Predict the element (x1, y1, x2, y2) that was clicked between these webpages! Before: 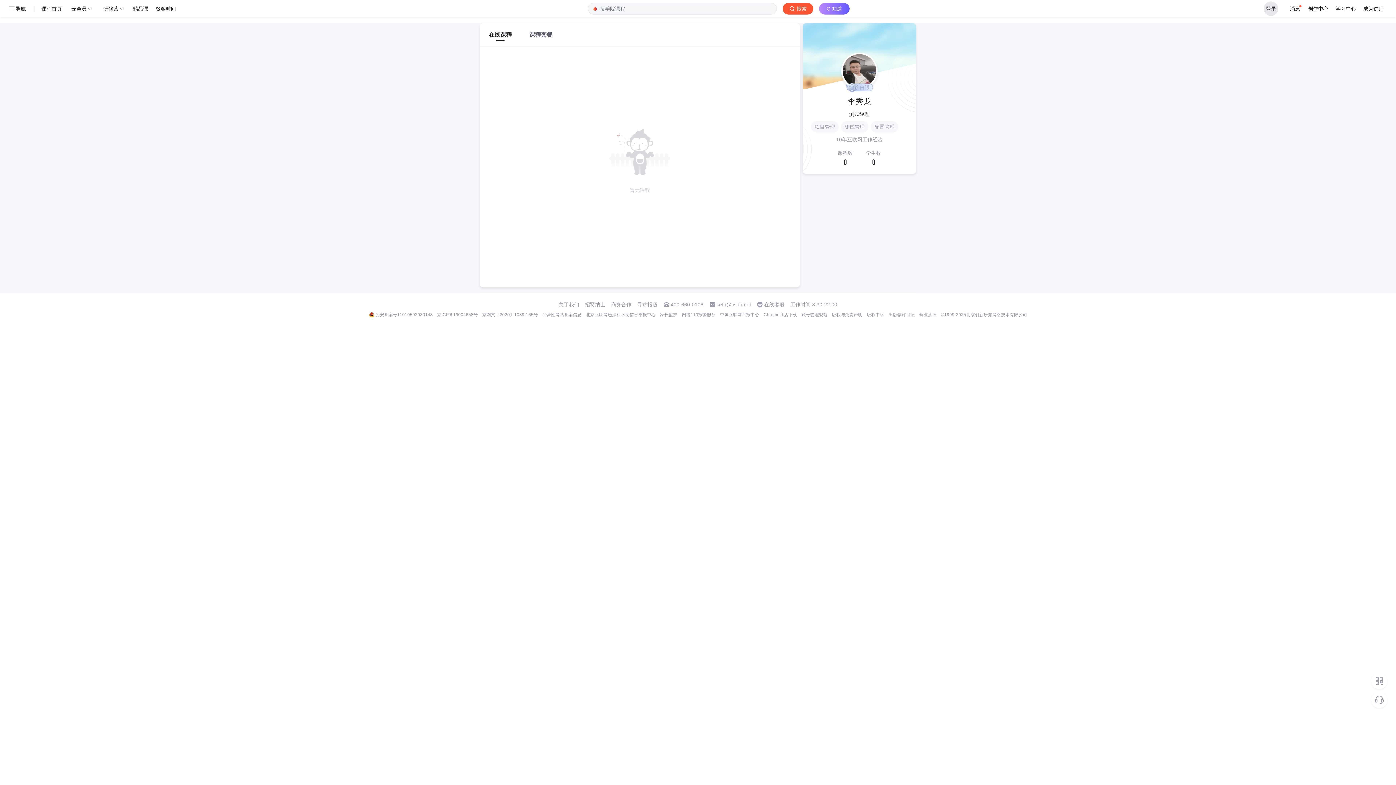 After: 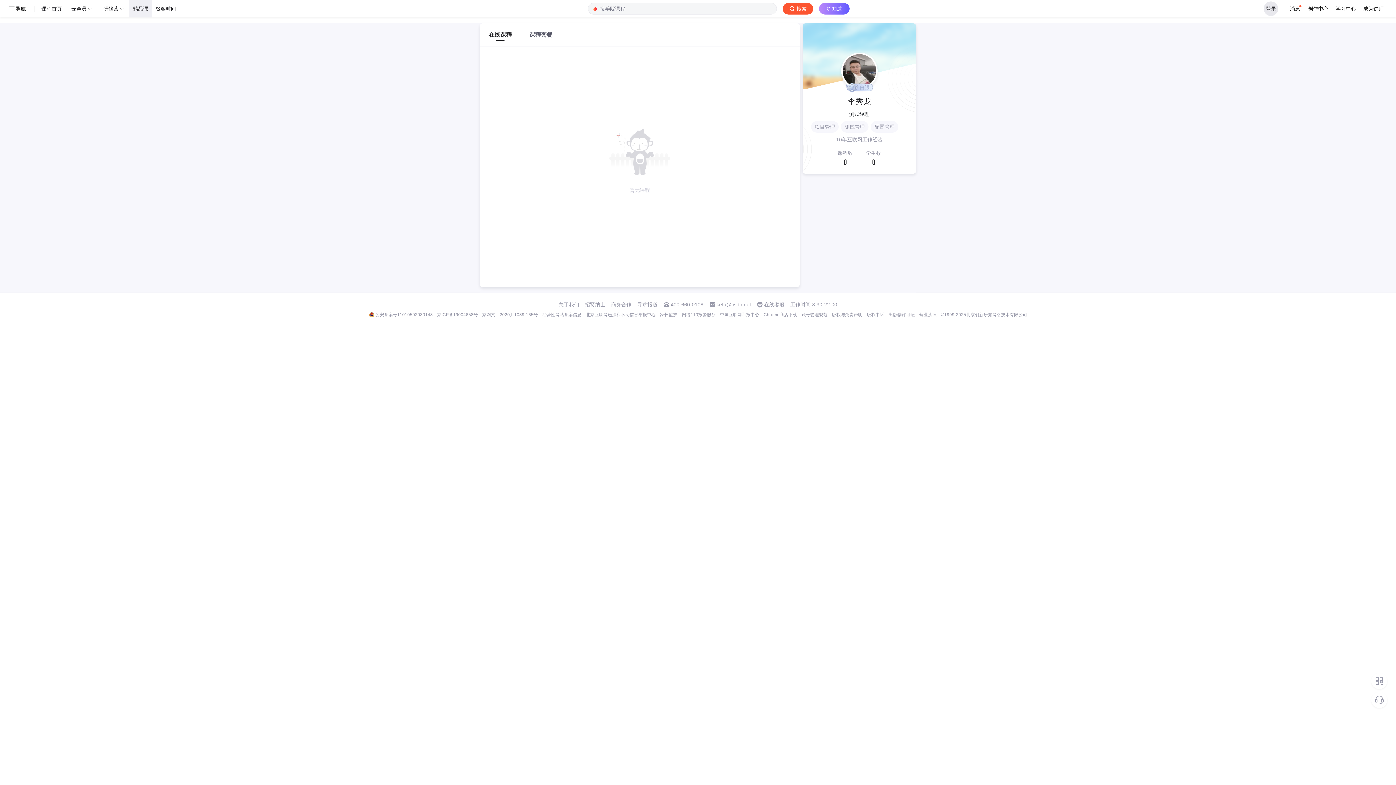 Action: bbox: (129, 0, 152, 17) label: 精品课